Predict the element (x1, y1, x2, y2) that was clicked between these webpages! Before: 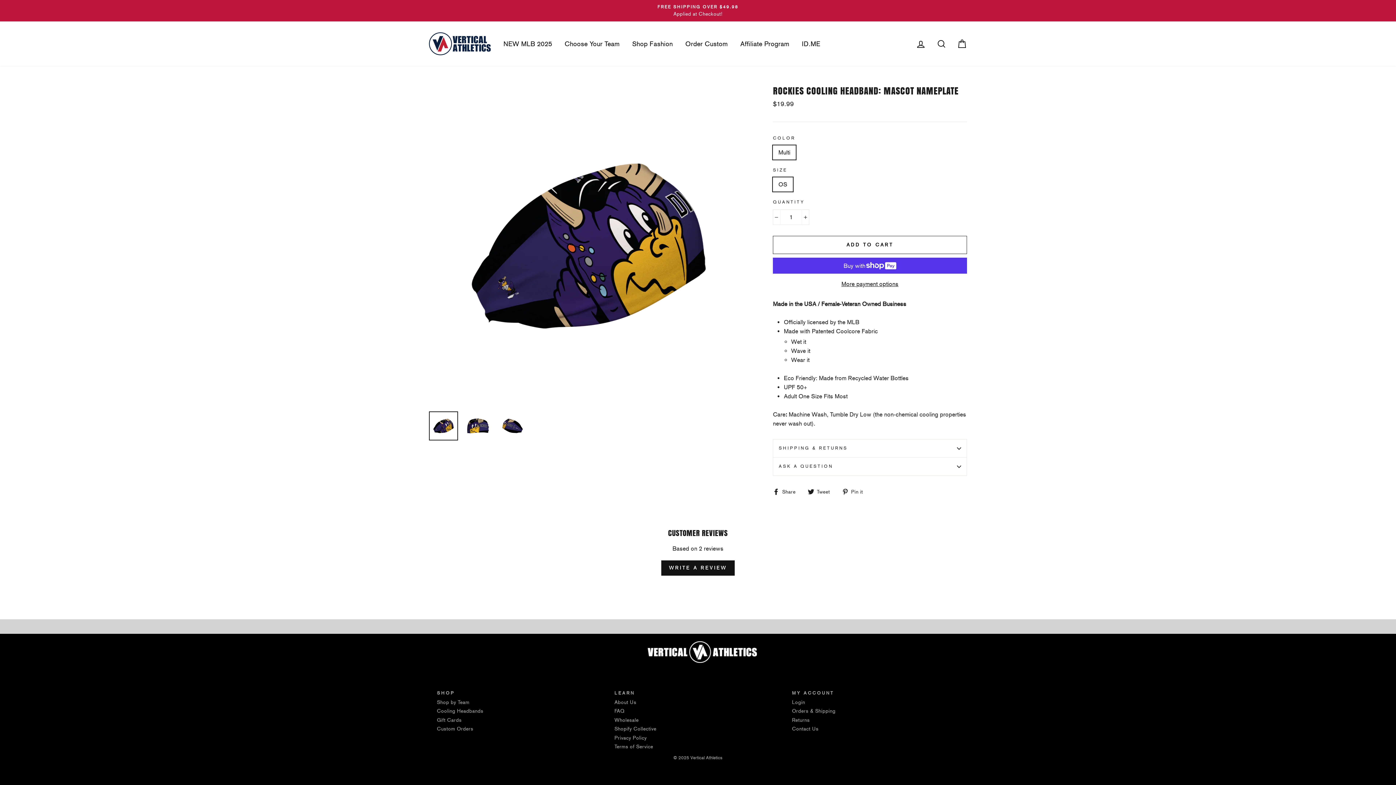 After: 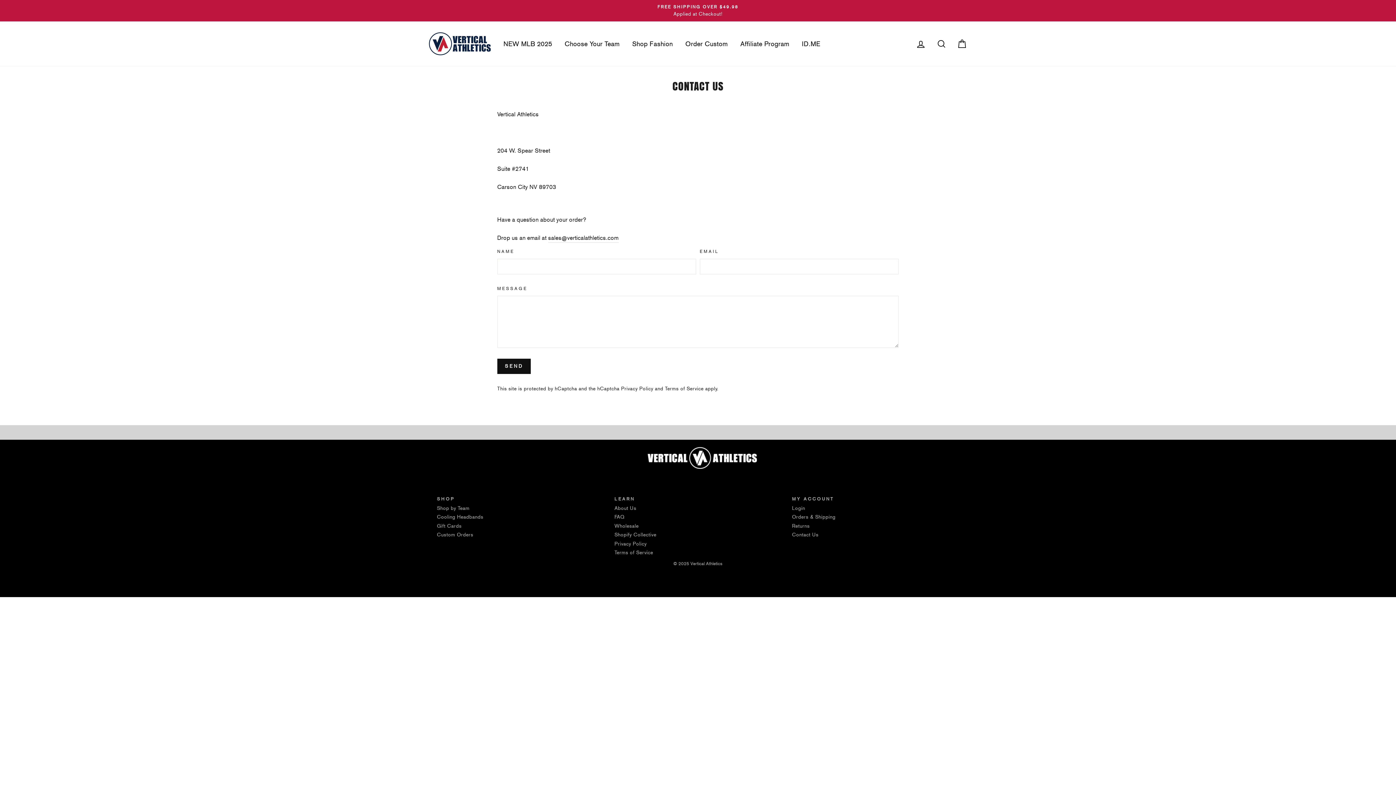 Action: label: Contact Us bbox: (792, 725, 818, 733)